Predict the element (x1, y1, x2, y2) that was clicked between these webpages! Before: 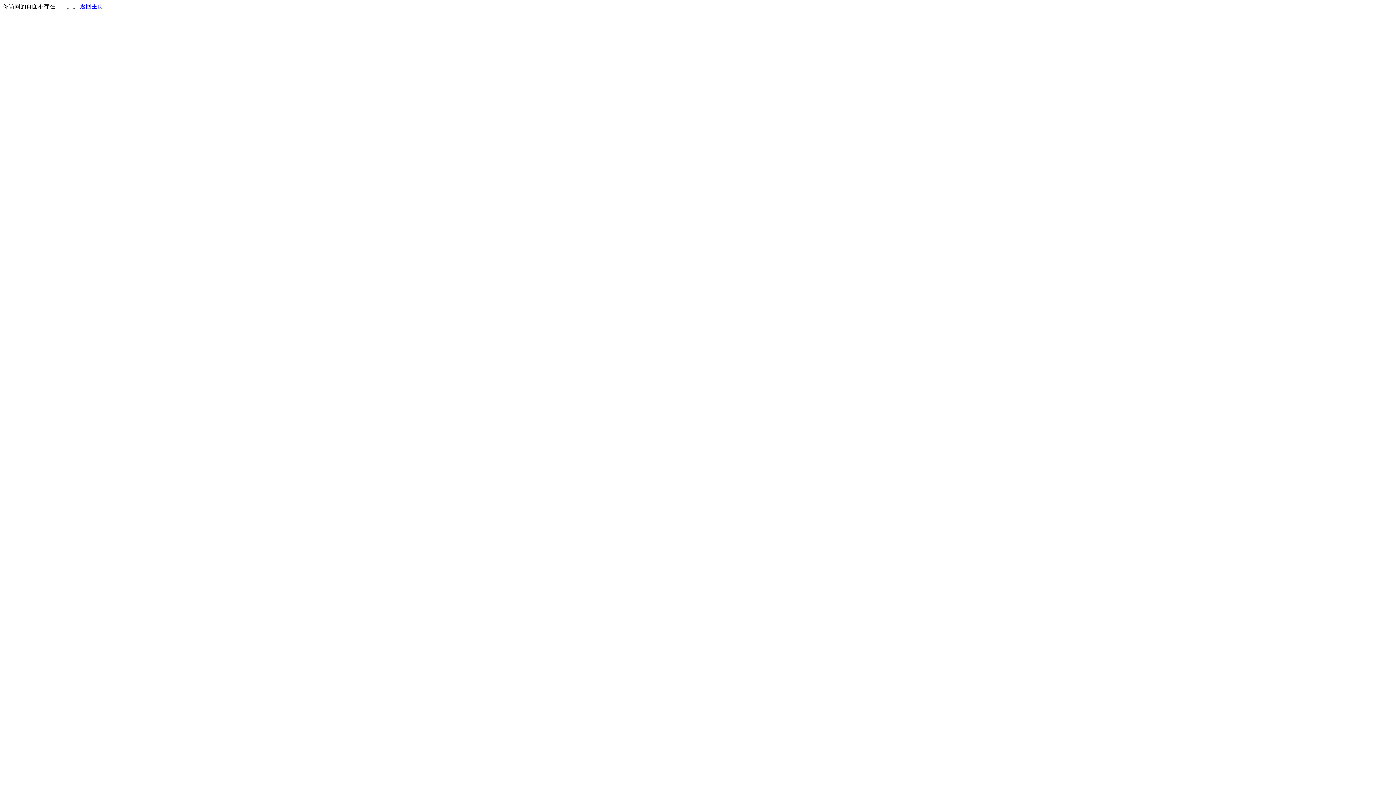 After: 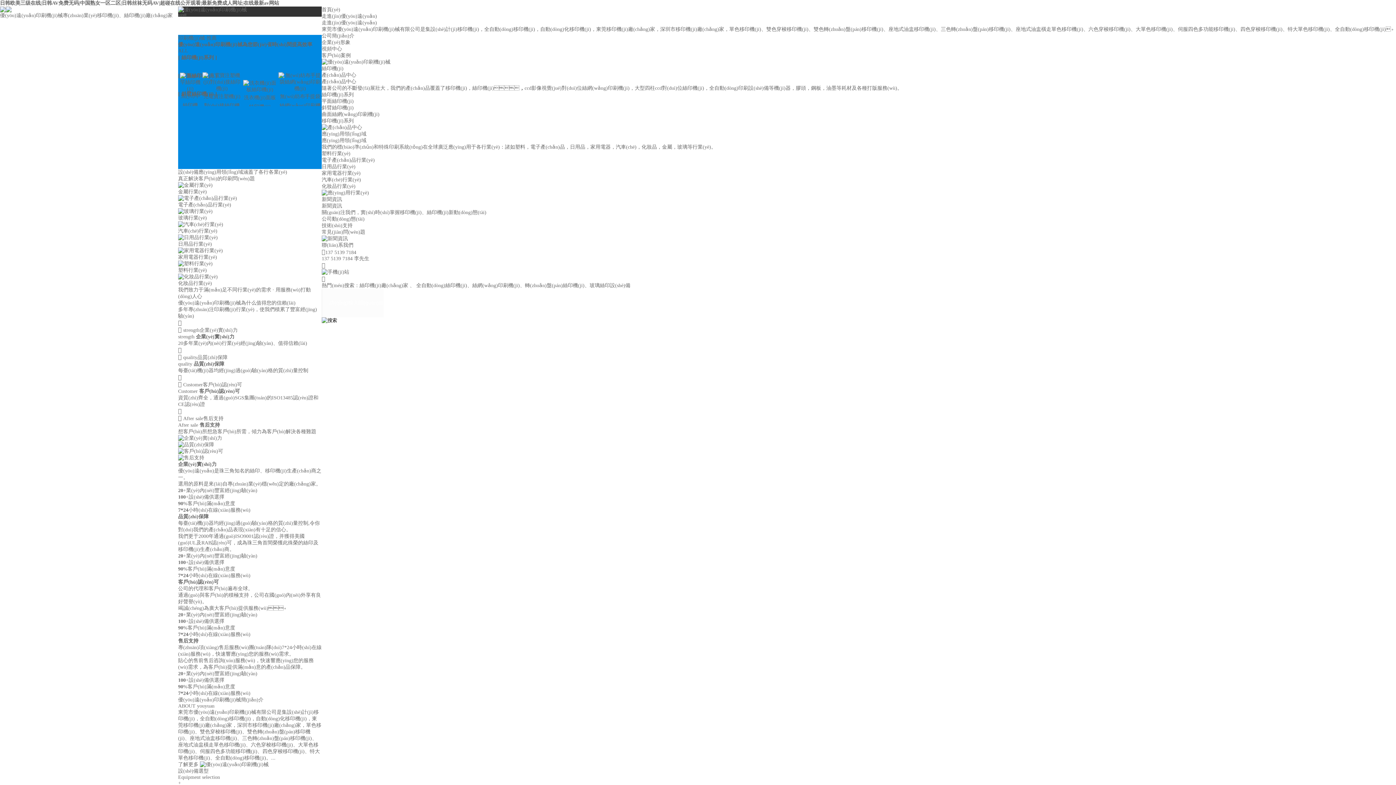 Action: bbox: (80, 3, 103, 9) label: 返回主页